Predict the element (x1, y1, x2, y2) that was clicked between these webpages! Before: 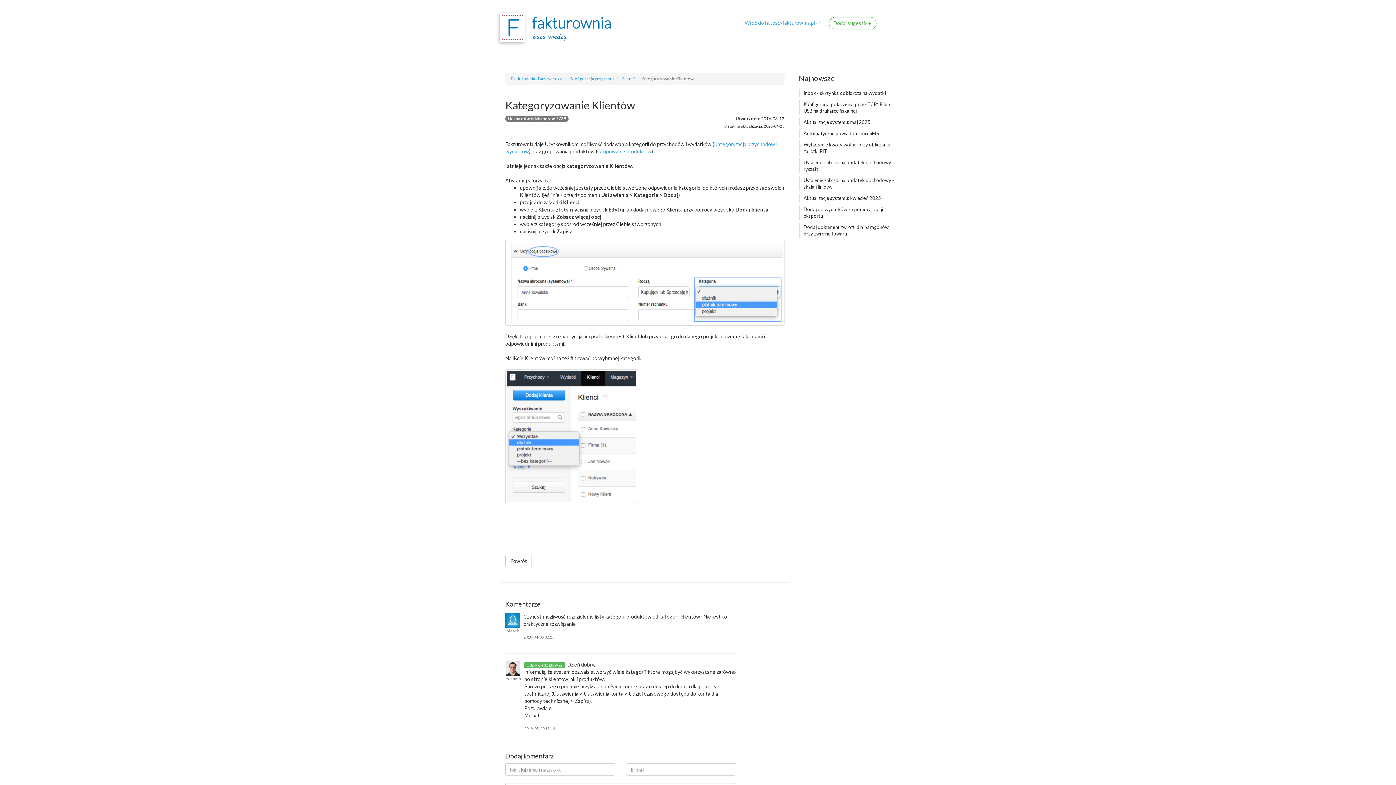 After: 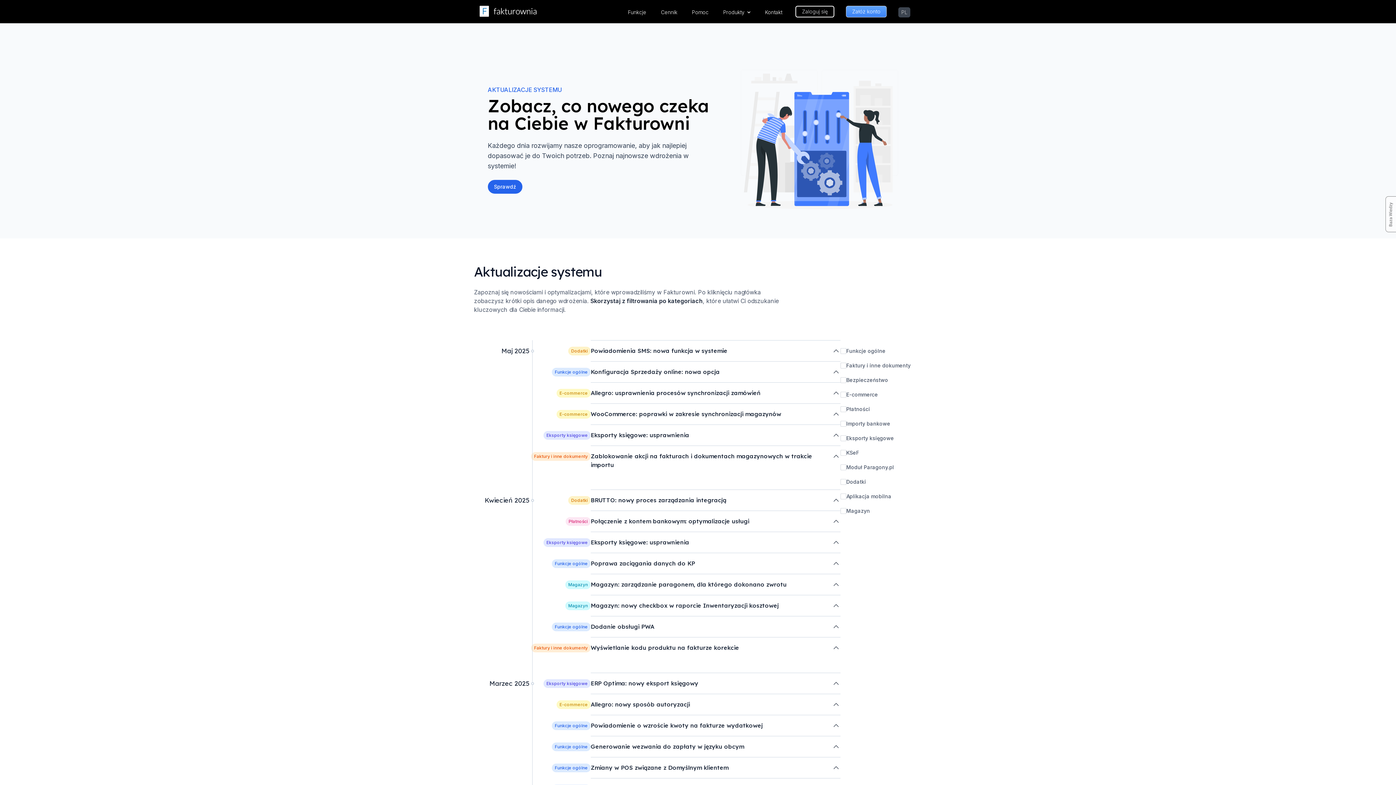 Action: bbox: (799, 117, 900, 126) label: Aktualizacje systemu: maj 2025